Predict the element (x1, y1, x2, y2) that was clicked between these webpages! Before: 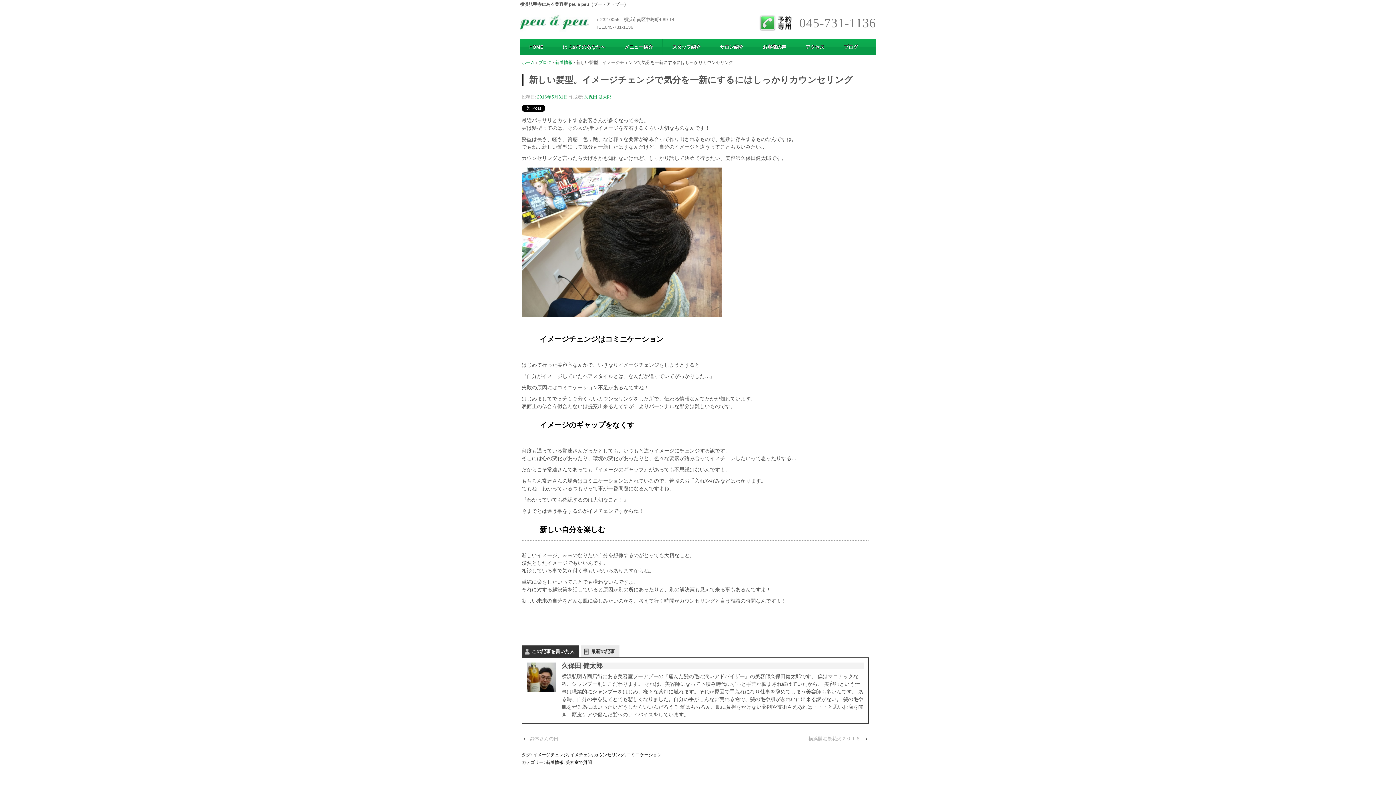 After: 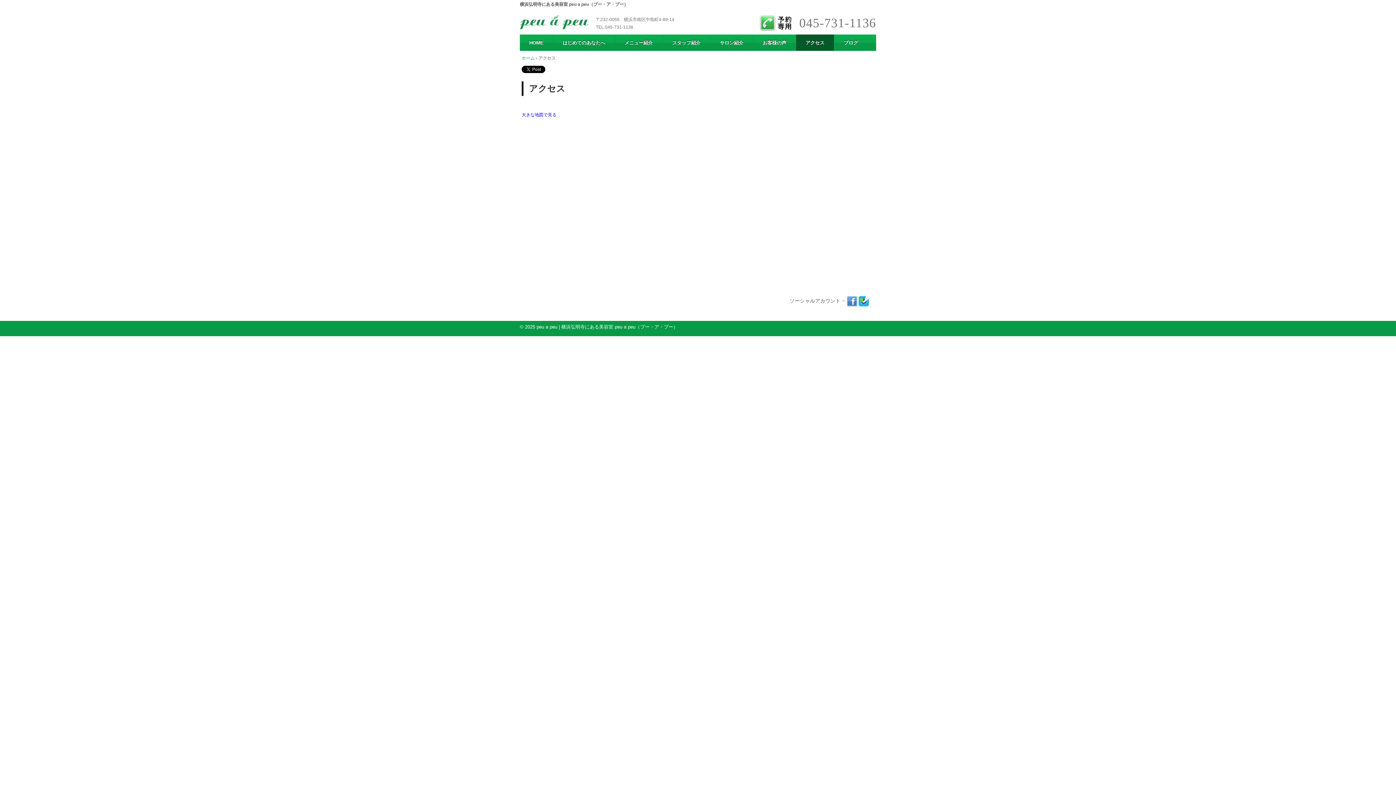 Action: label: アクセス bbox: (796, 38, 834, 55)